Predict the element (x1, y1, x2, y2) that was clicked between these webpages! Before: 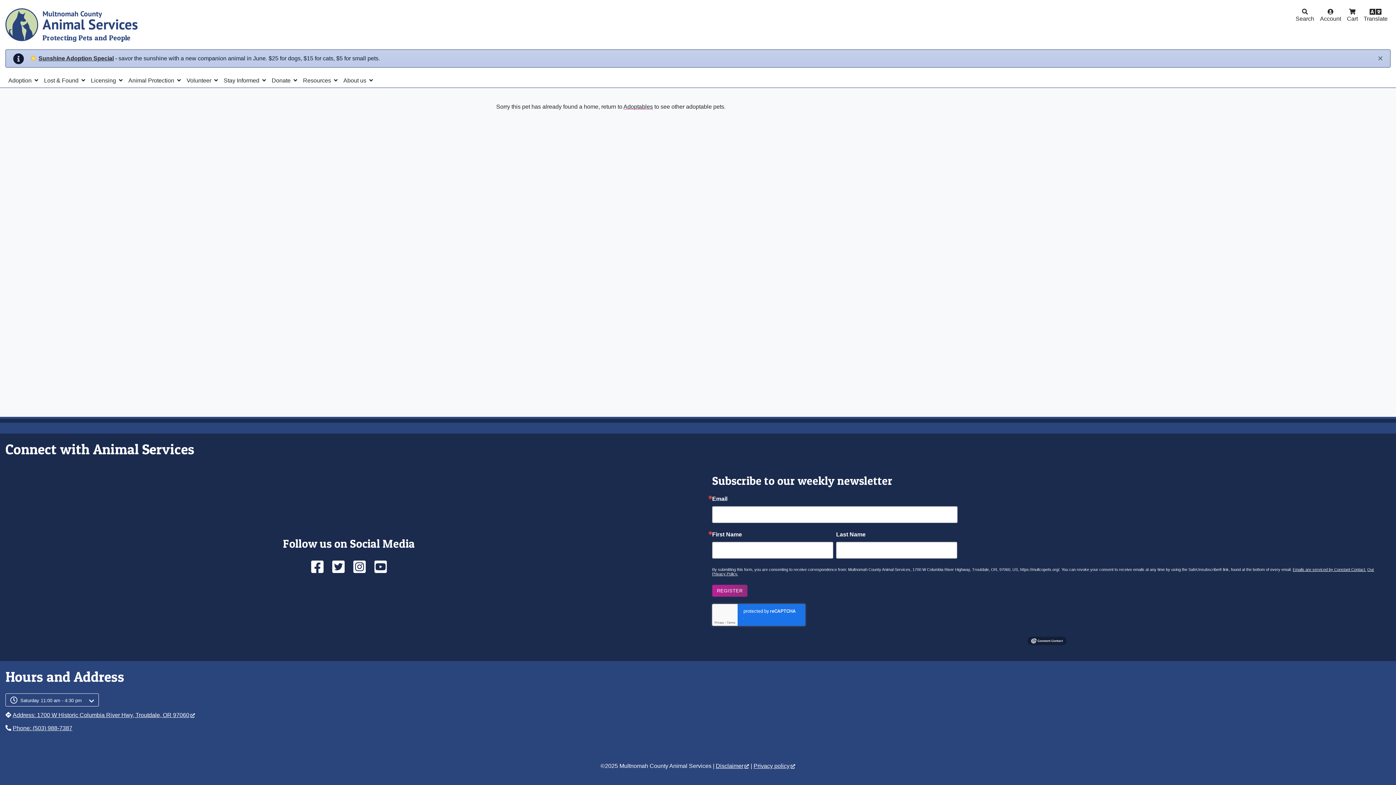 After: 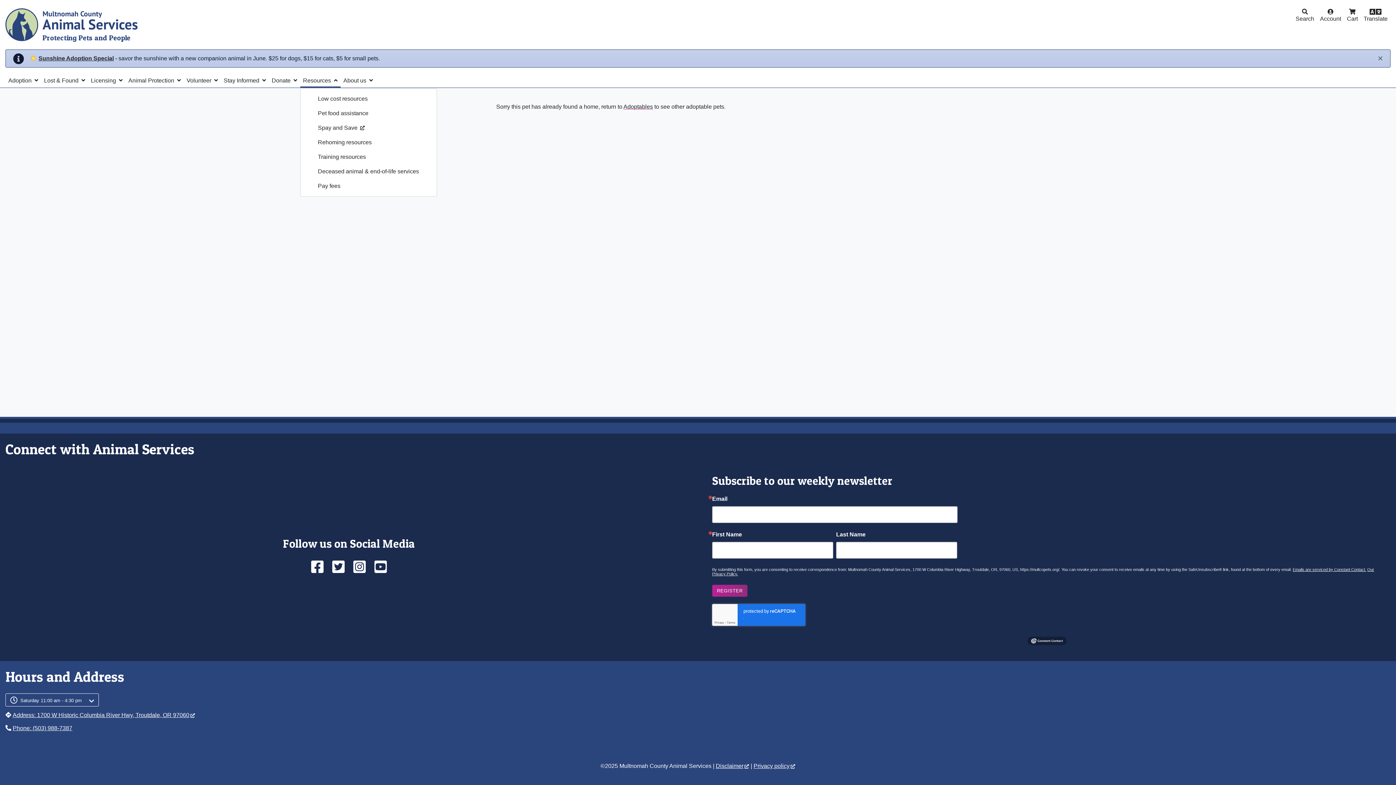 Action: label: Resources  bbox: (300, 74, 340, 87)